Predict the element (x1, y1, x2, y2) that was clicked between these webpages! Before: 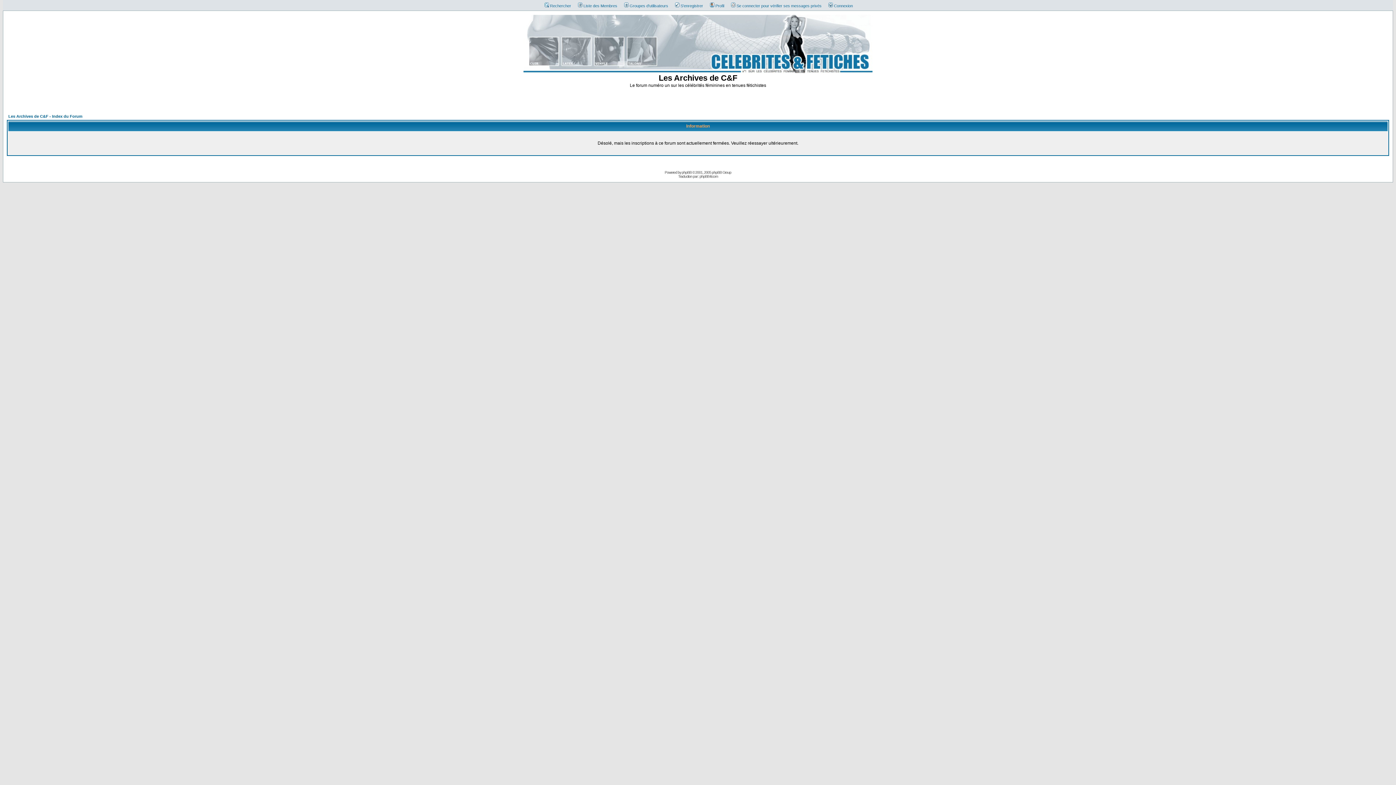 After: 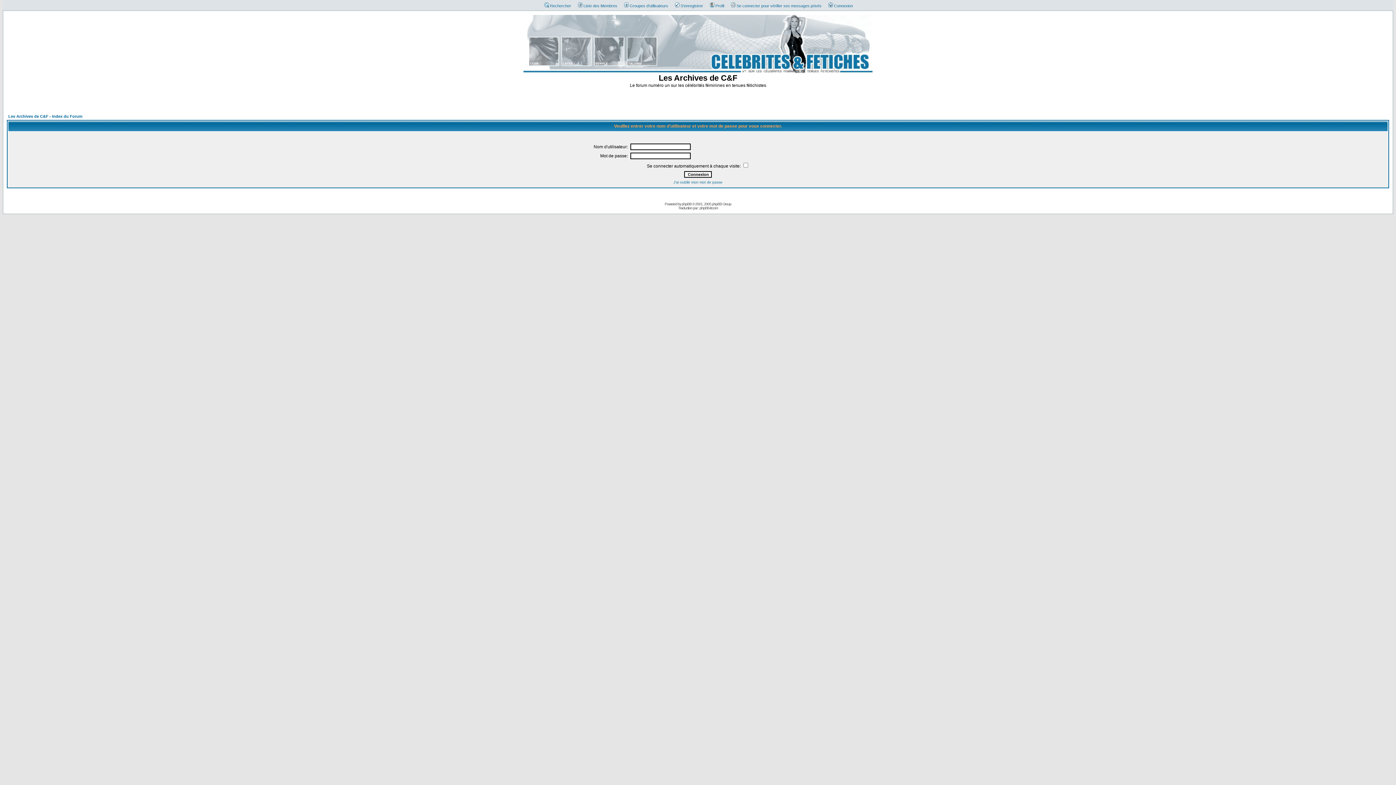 Action: bbox: (727, 3, 821, 8) label: Se connecter pour vérifier ses messages privés